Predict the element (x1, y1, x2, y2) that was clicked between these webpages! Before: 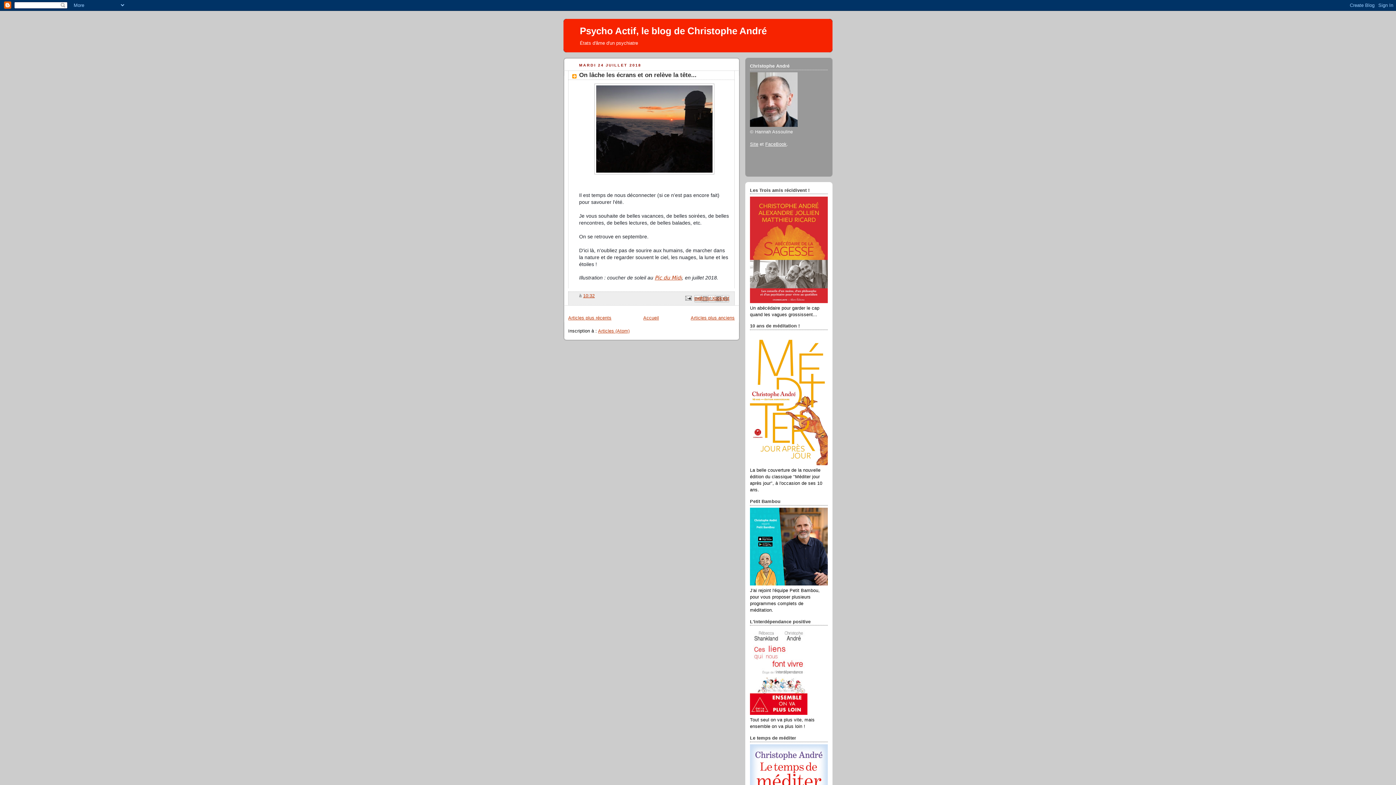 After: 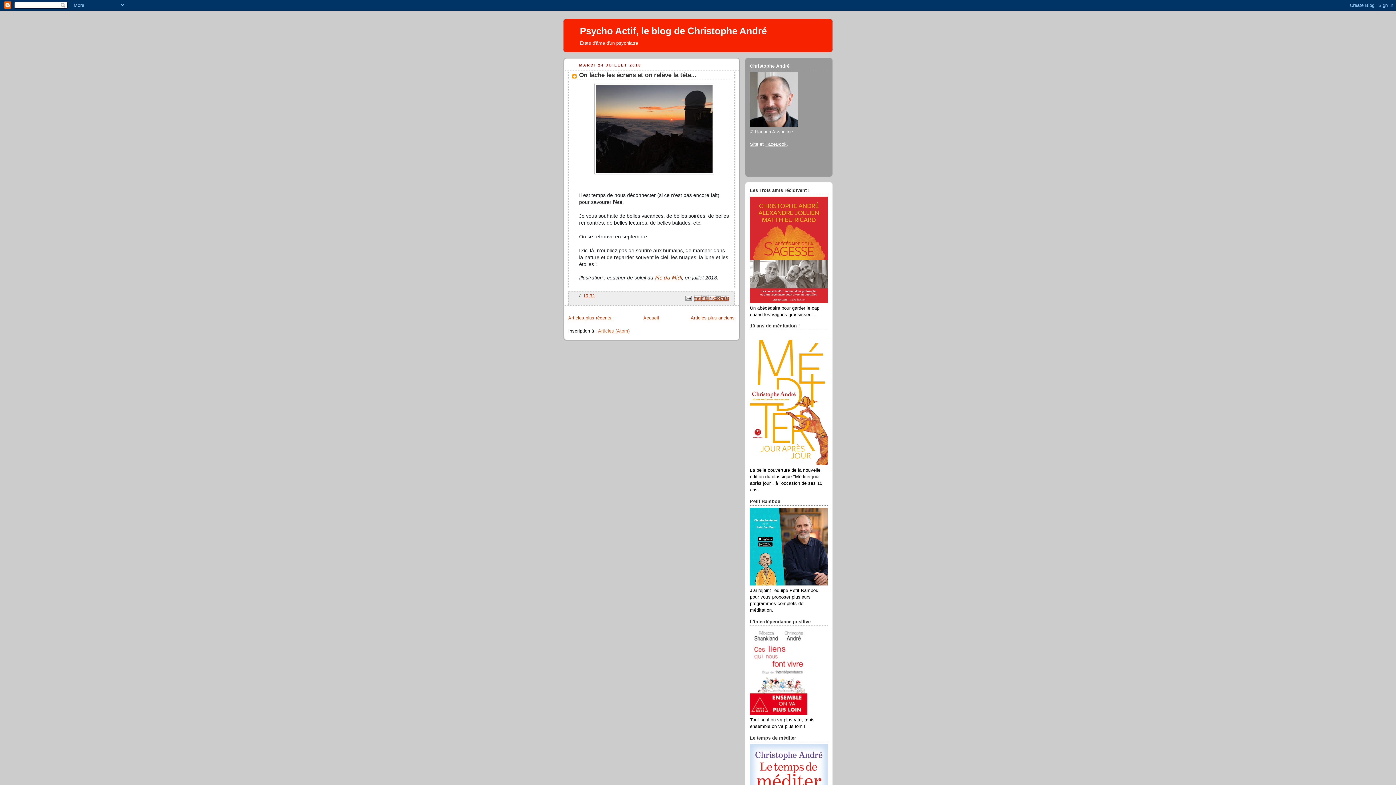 Action: label: Articles (Atom) bbox: (598, 328, 629, 333)